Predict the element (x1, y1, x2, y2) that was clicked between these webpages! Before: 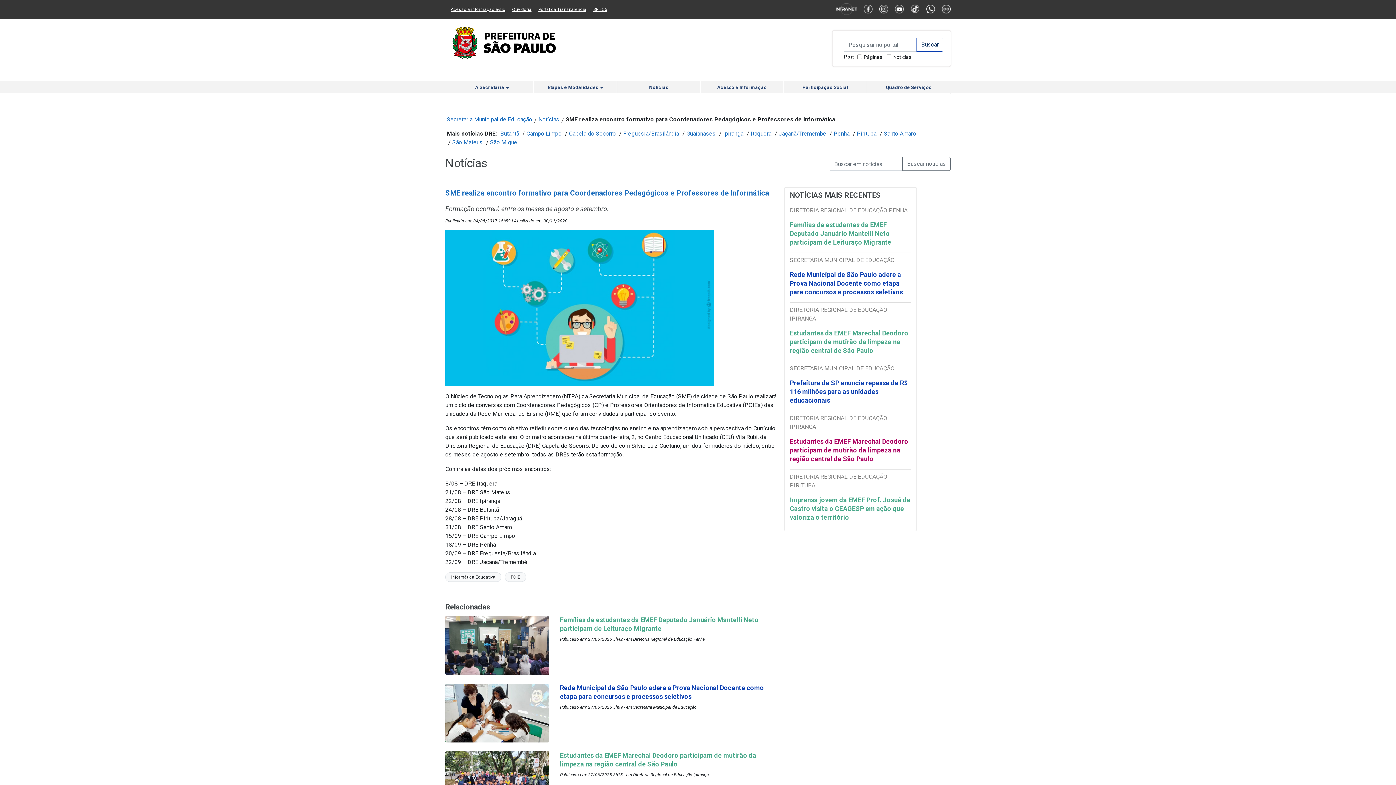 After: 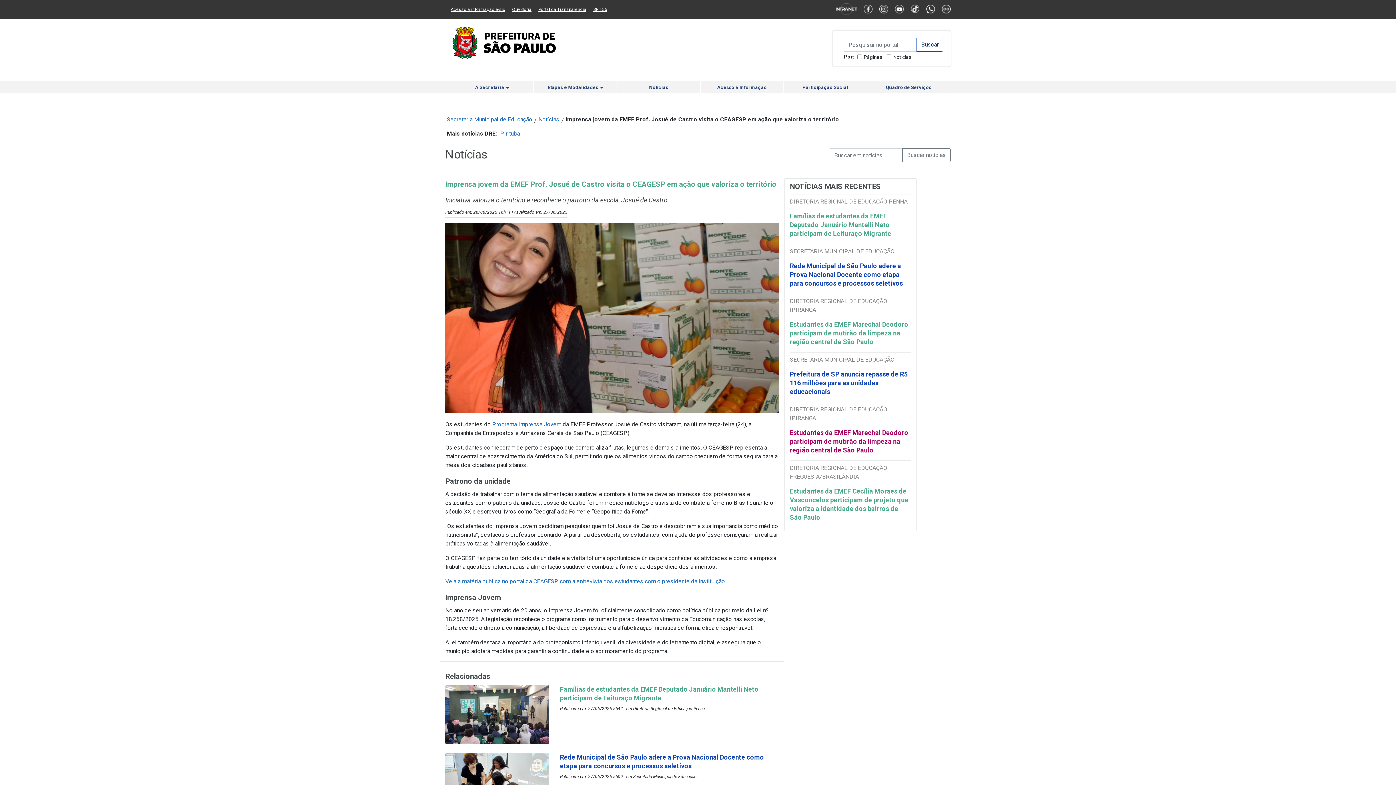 Action: label: Imprensa jovem da EMEF Prof. Josué de Castro visita o CEAGESP em ação que valoriza o território bbox: (790, 496, 910, 527)